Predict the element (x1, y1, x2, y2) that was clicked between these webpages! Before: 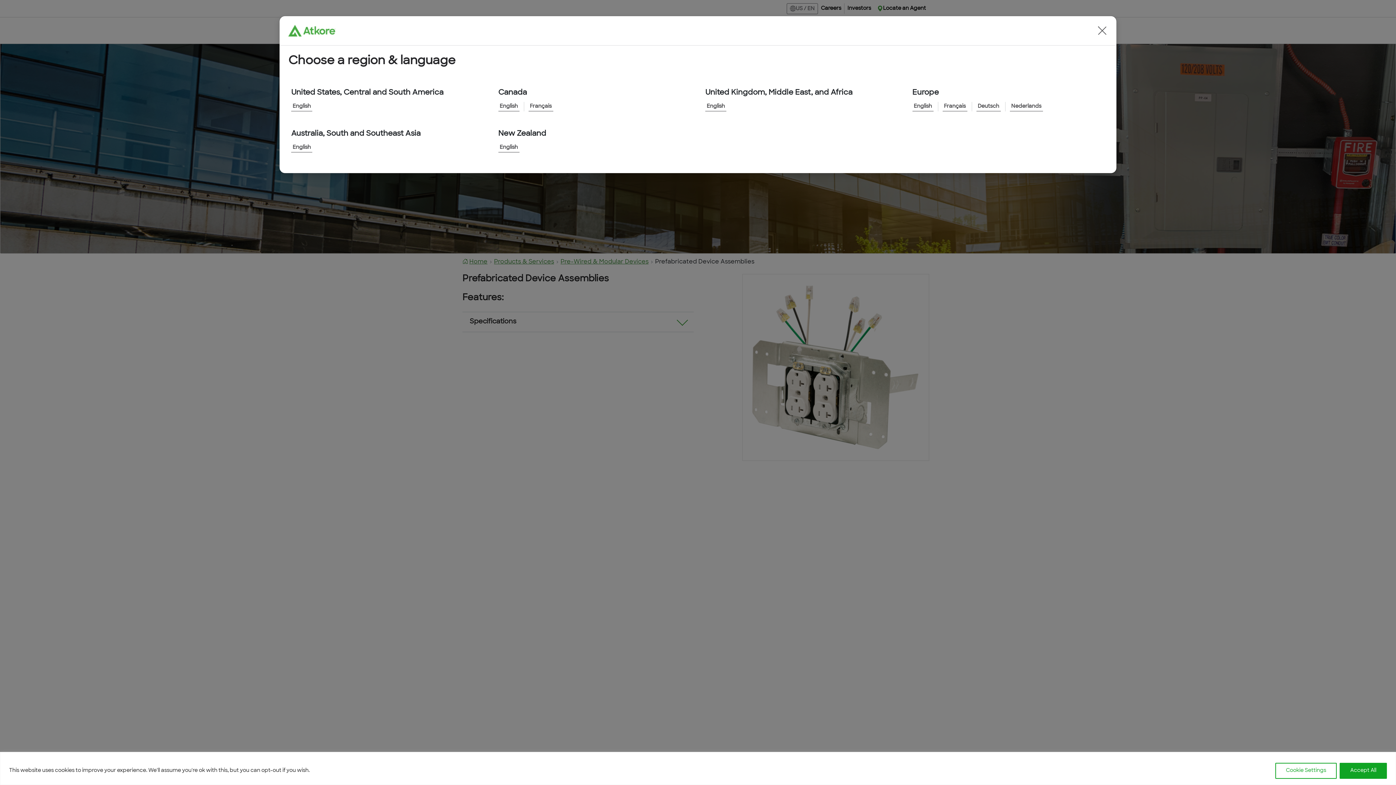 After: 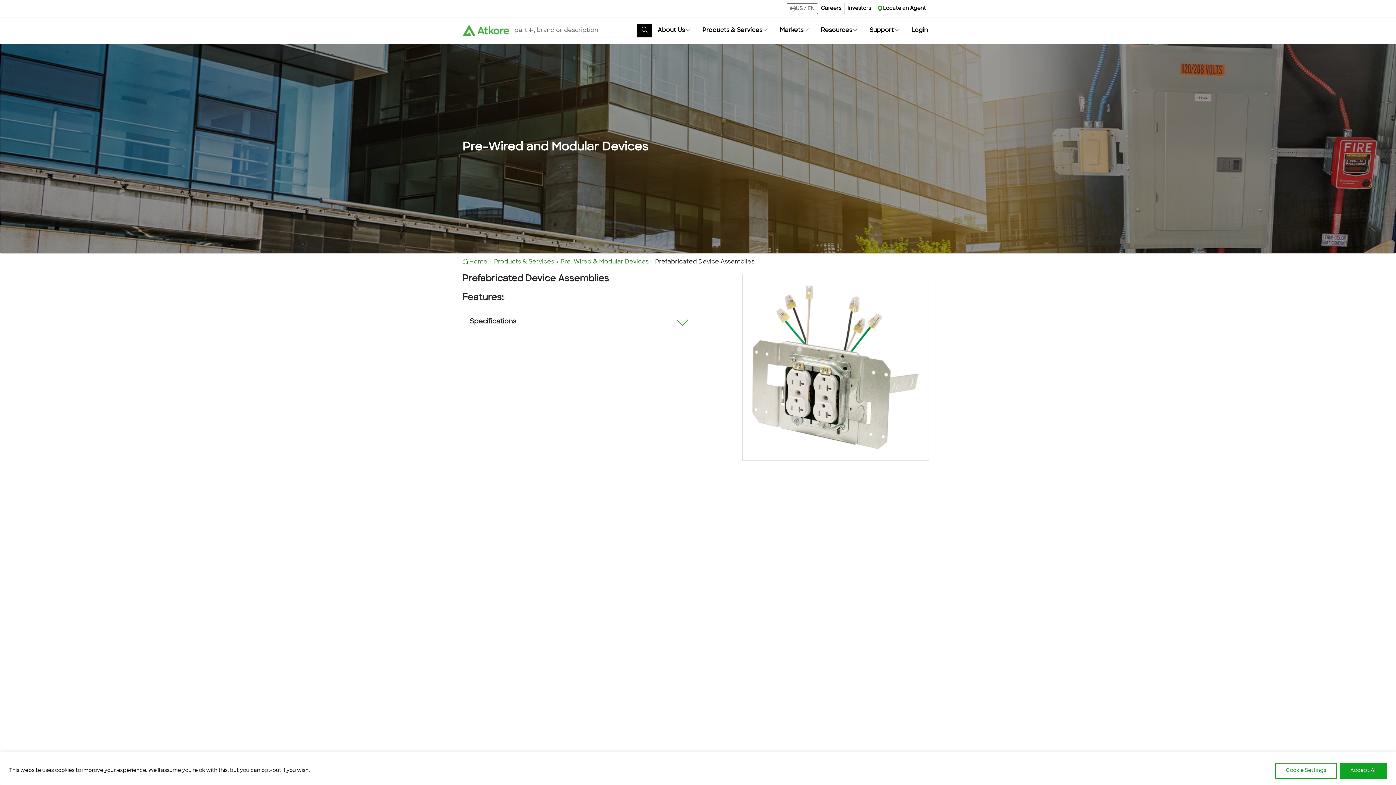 Action: bbox: (1097, 25, 1108, 36)